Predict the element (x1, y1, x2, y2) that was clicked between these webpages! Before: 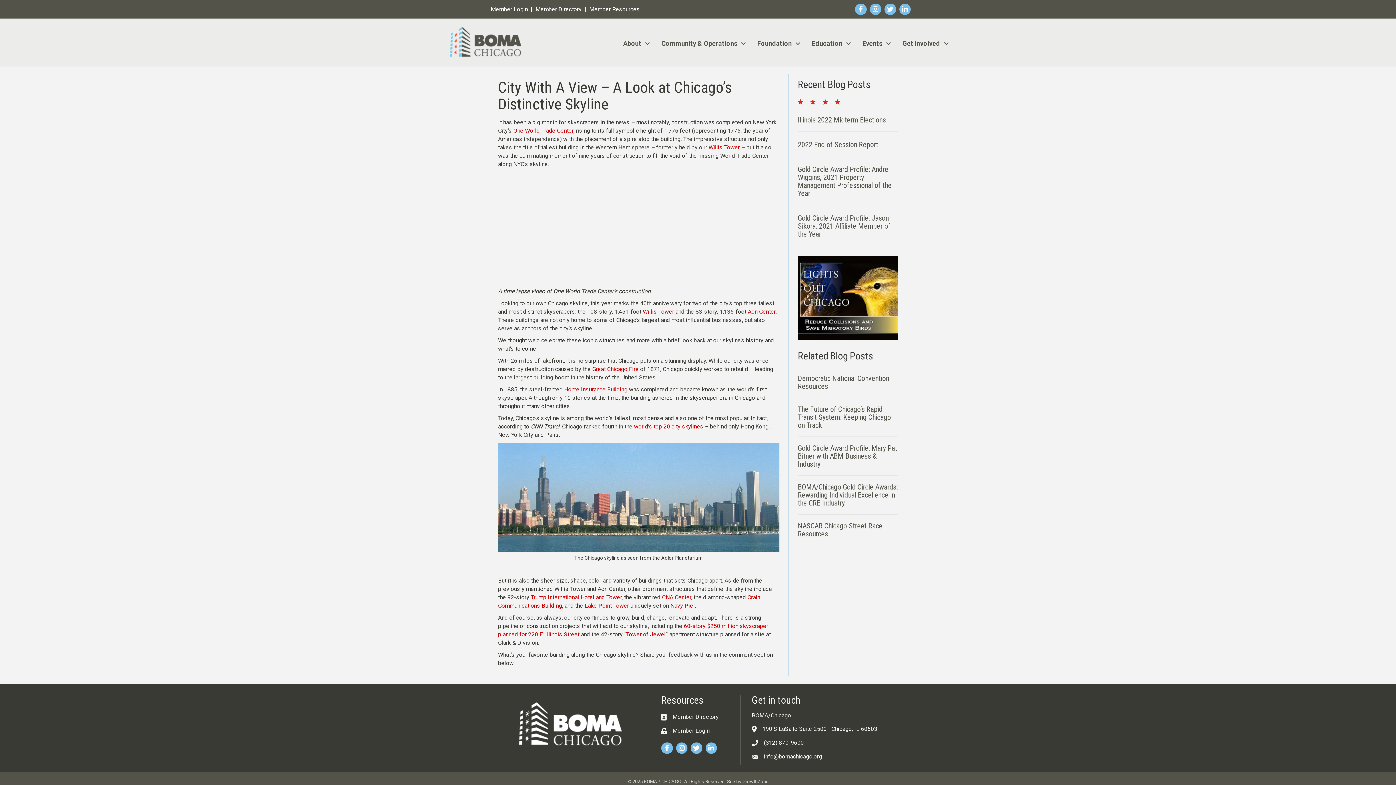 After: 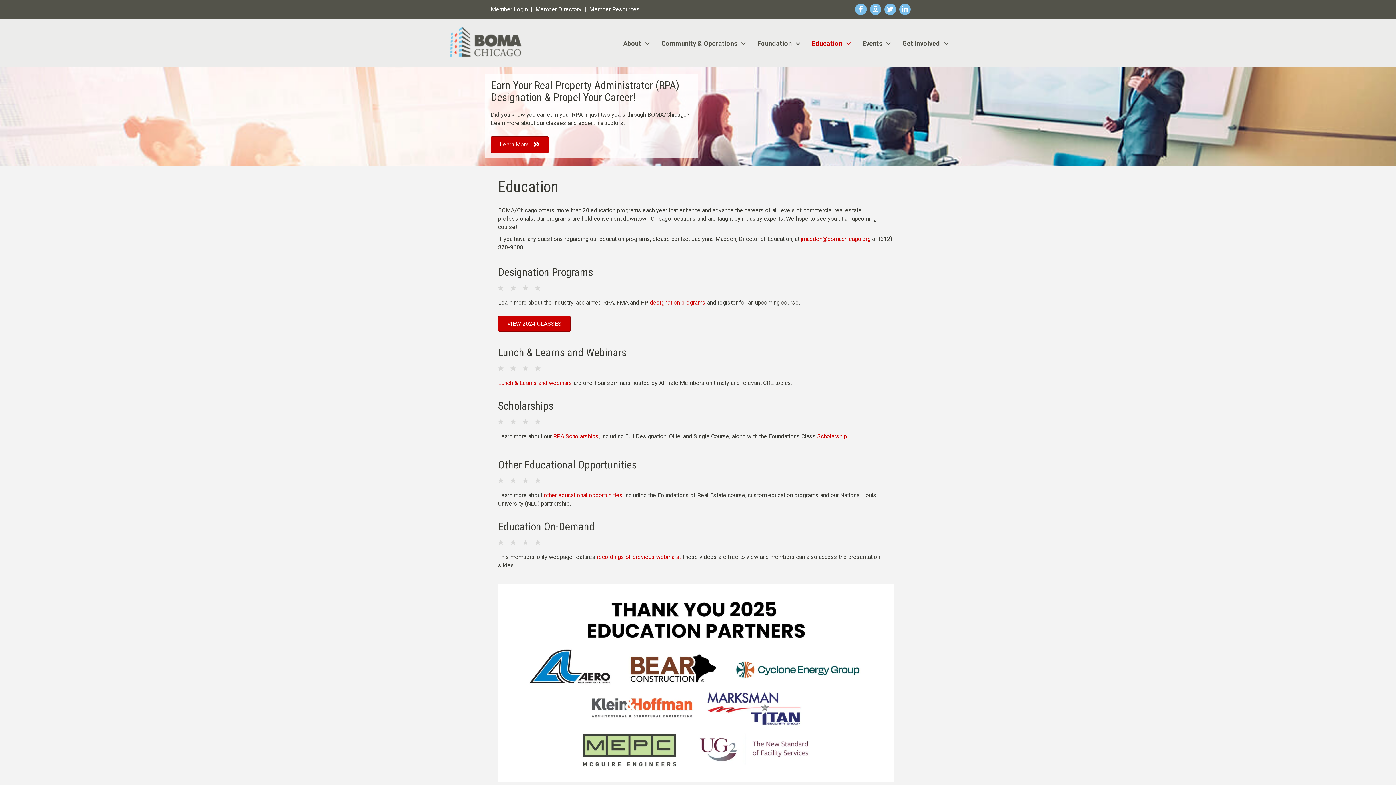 Action: bbox: (804, 35, 854, 51) label: Education